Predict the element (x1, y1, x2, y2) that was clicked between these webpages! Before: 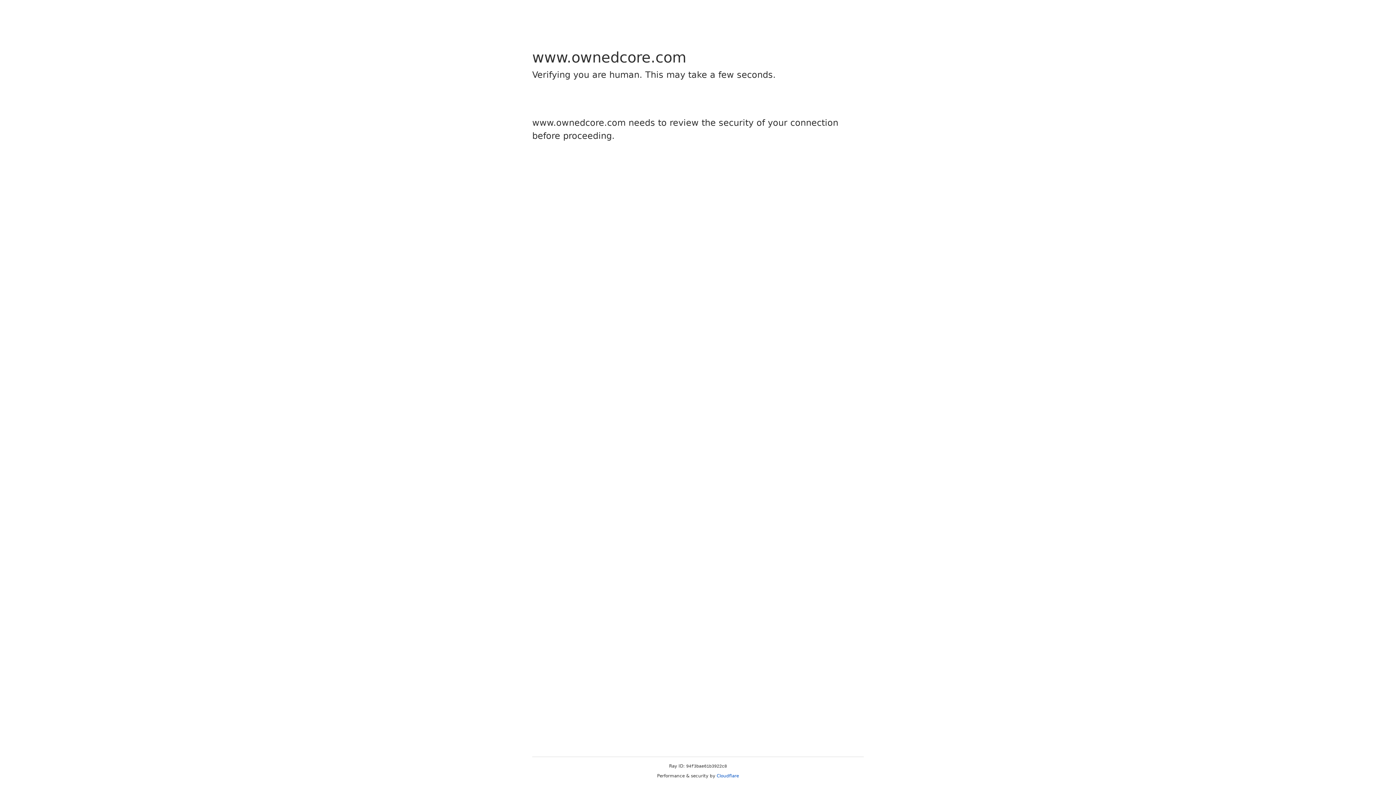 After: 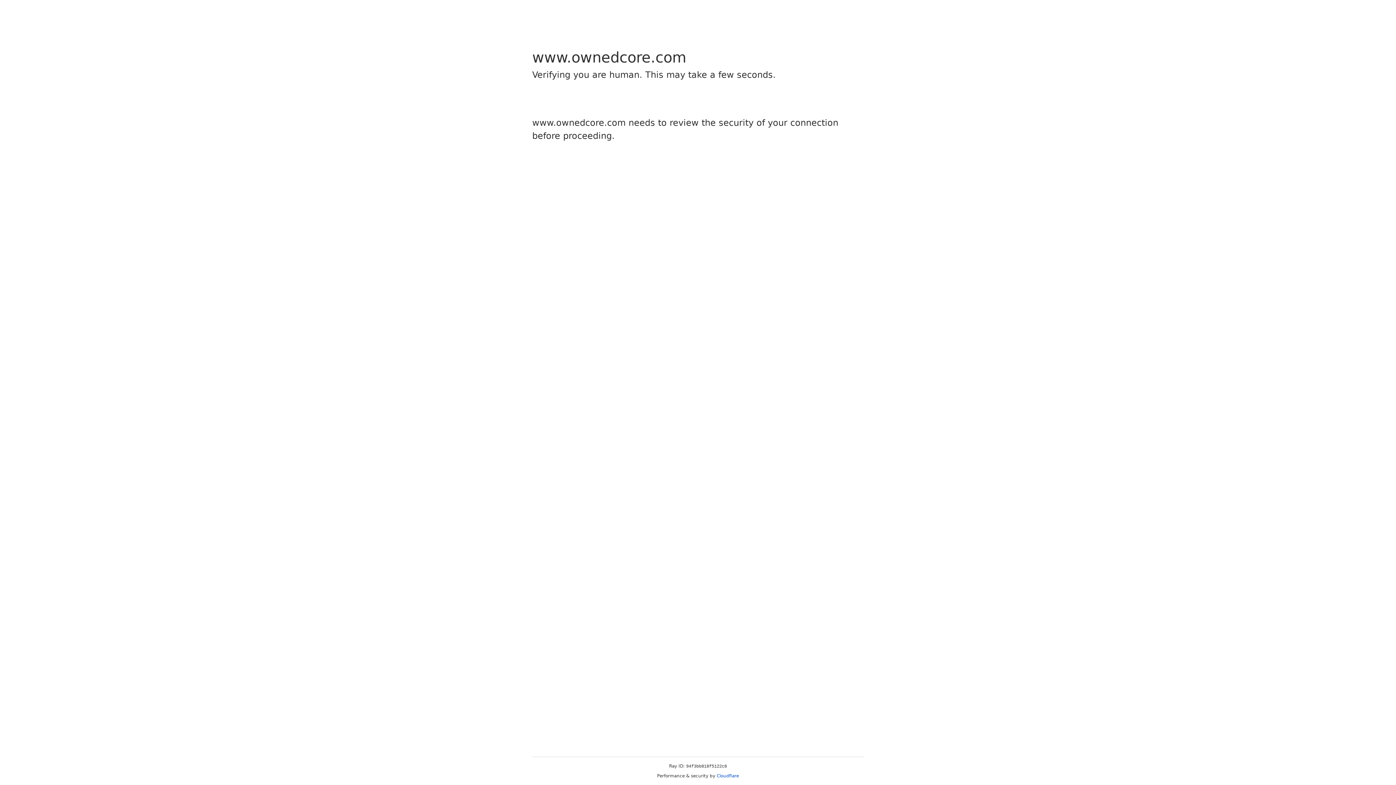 Action: bbox: (716, 773, 739, 778) label: Cloudflare